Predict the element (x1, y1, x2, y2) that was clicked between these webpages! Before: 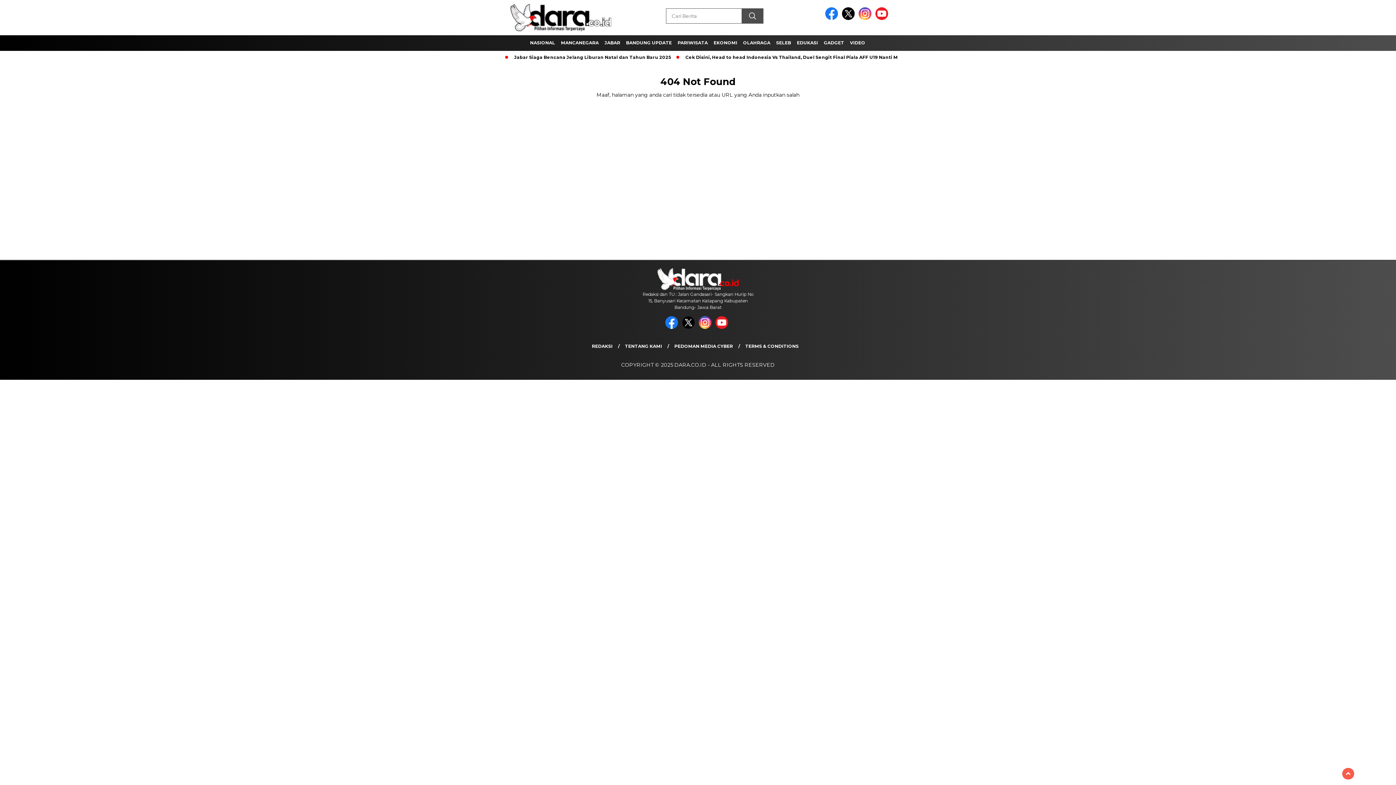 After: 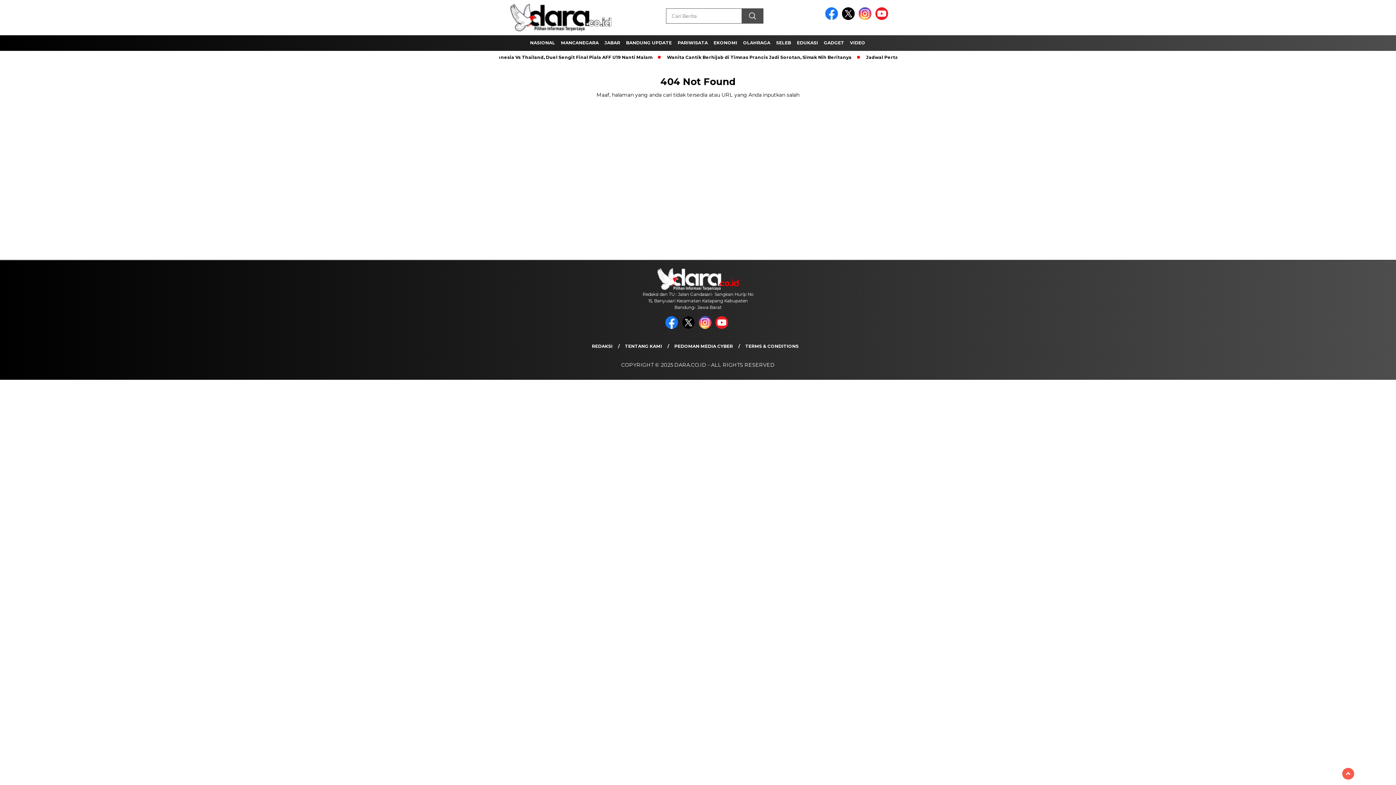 Action: bbox: (682, 324, 697, 330)